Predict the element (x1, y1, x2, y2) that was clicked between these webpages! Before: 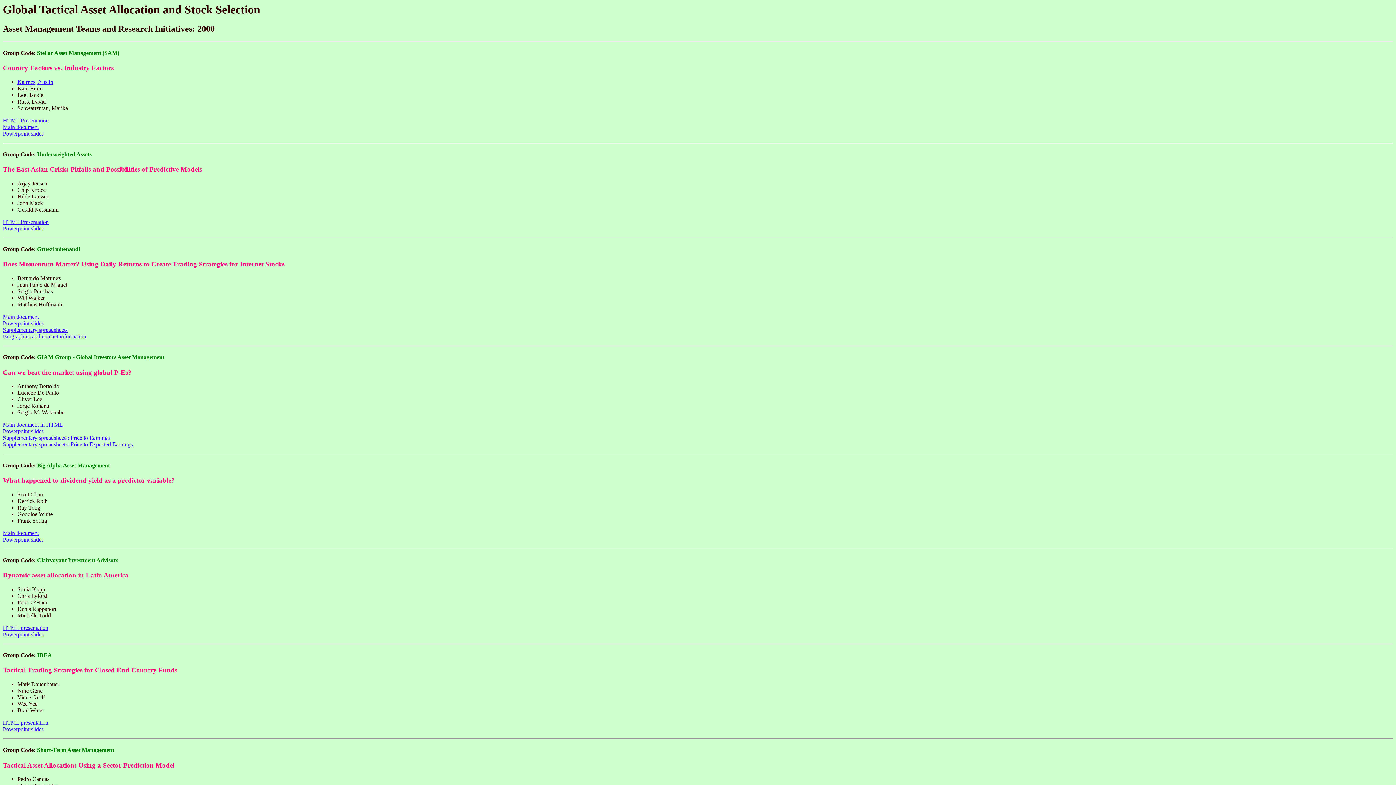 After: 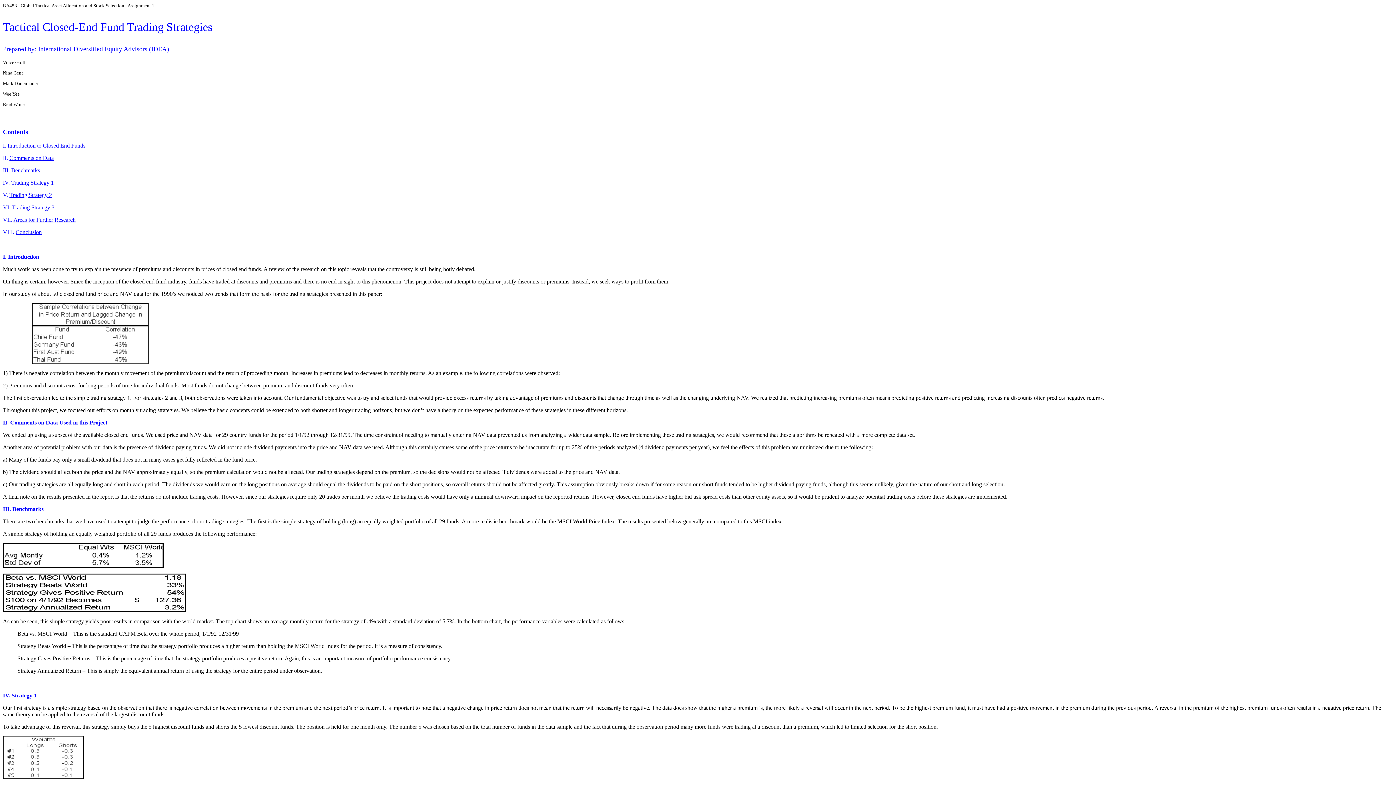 Action: label: HTML presentation bbox: (2, 720, 48, 726)